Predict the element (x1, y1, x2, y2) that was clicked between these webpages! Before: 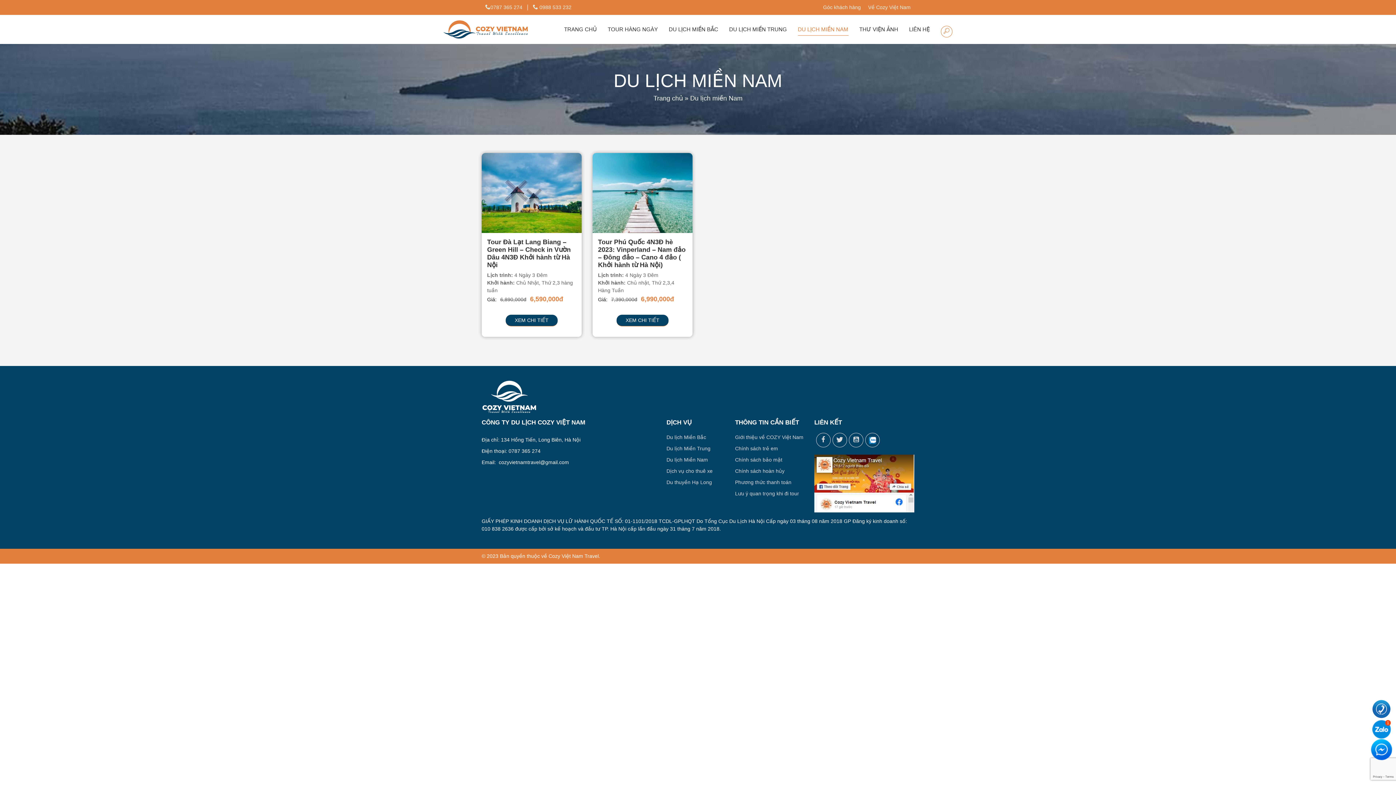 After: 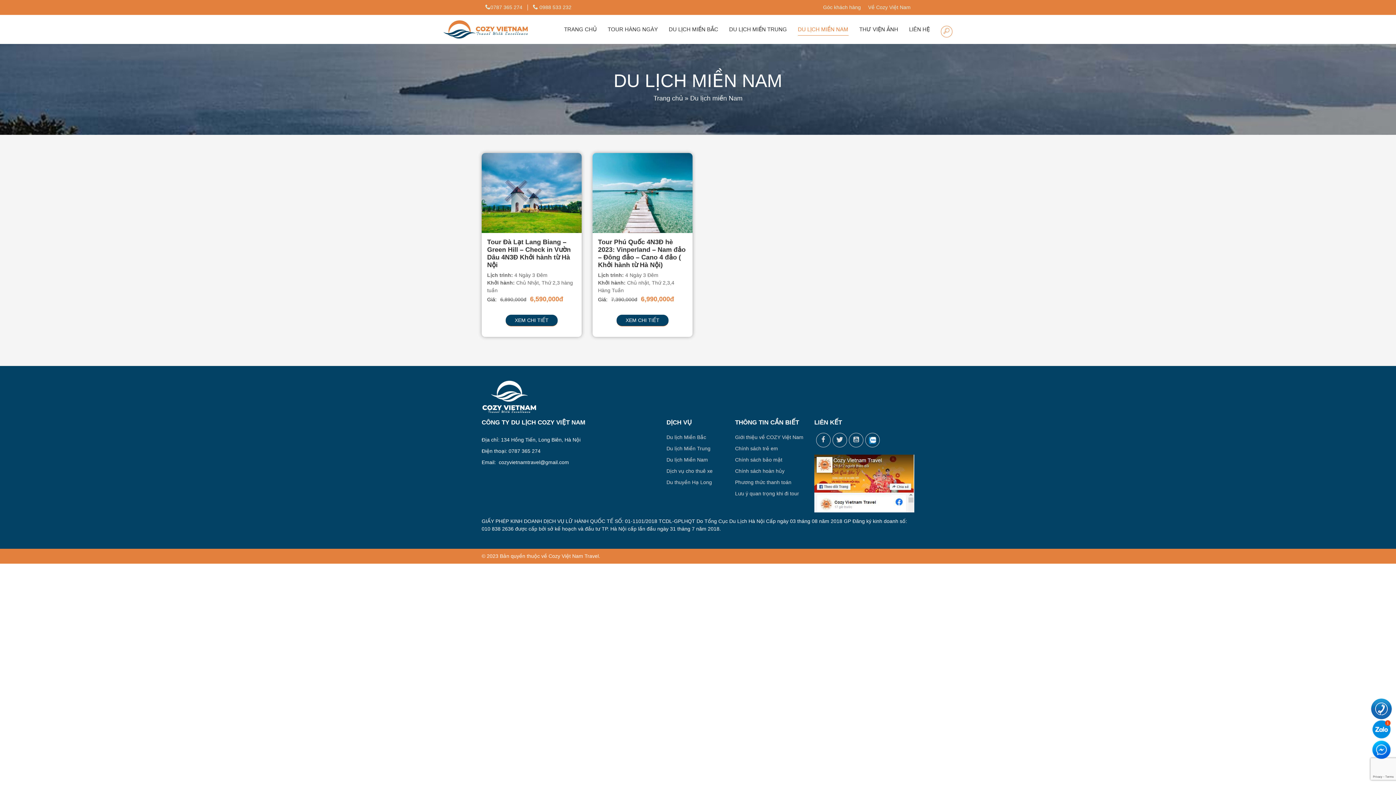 Action: bbox: (735, 418, 803, 427) label: THÔNG TIN CẦN BIẾT